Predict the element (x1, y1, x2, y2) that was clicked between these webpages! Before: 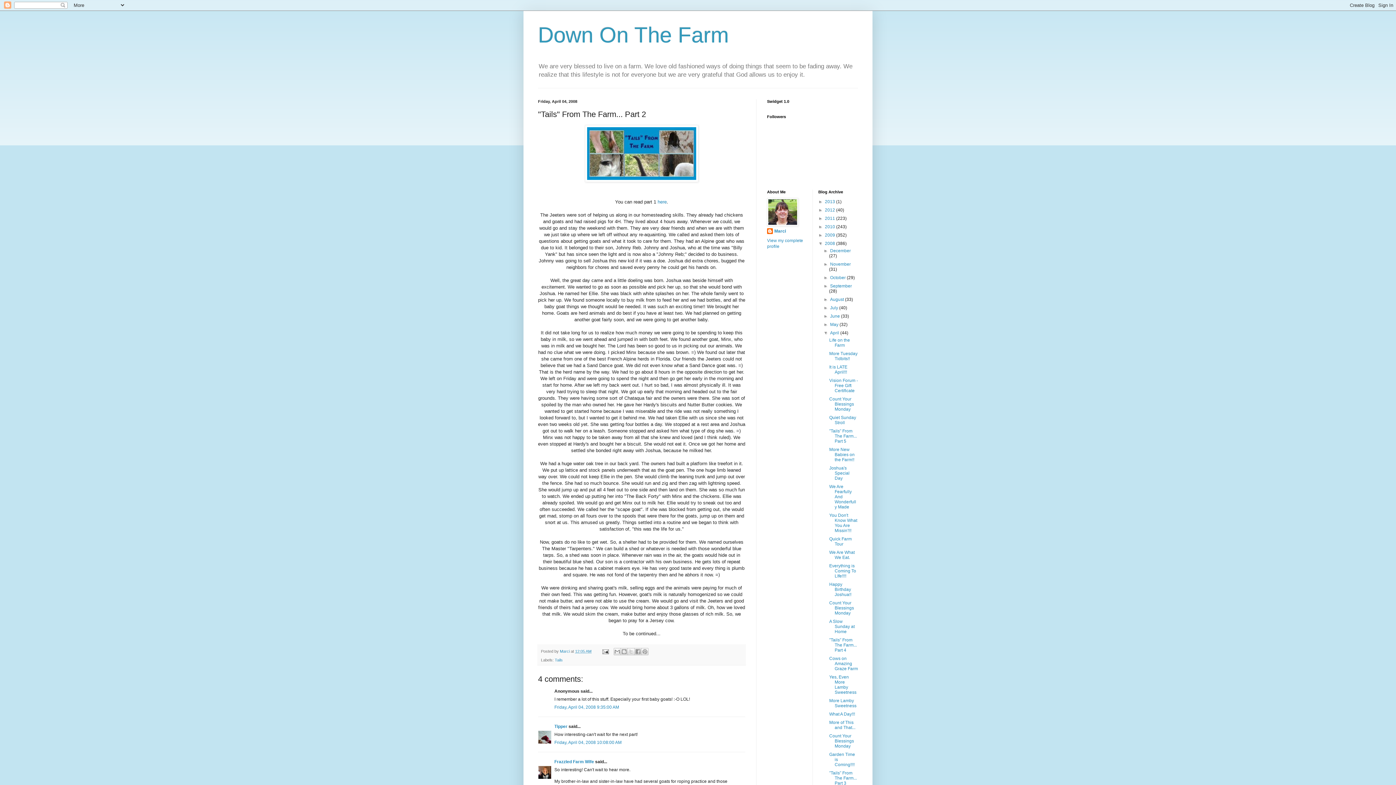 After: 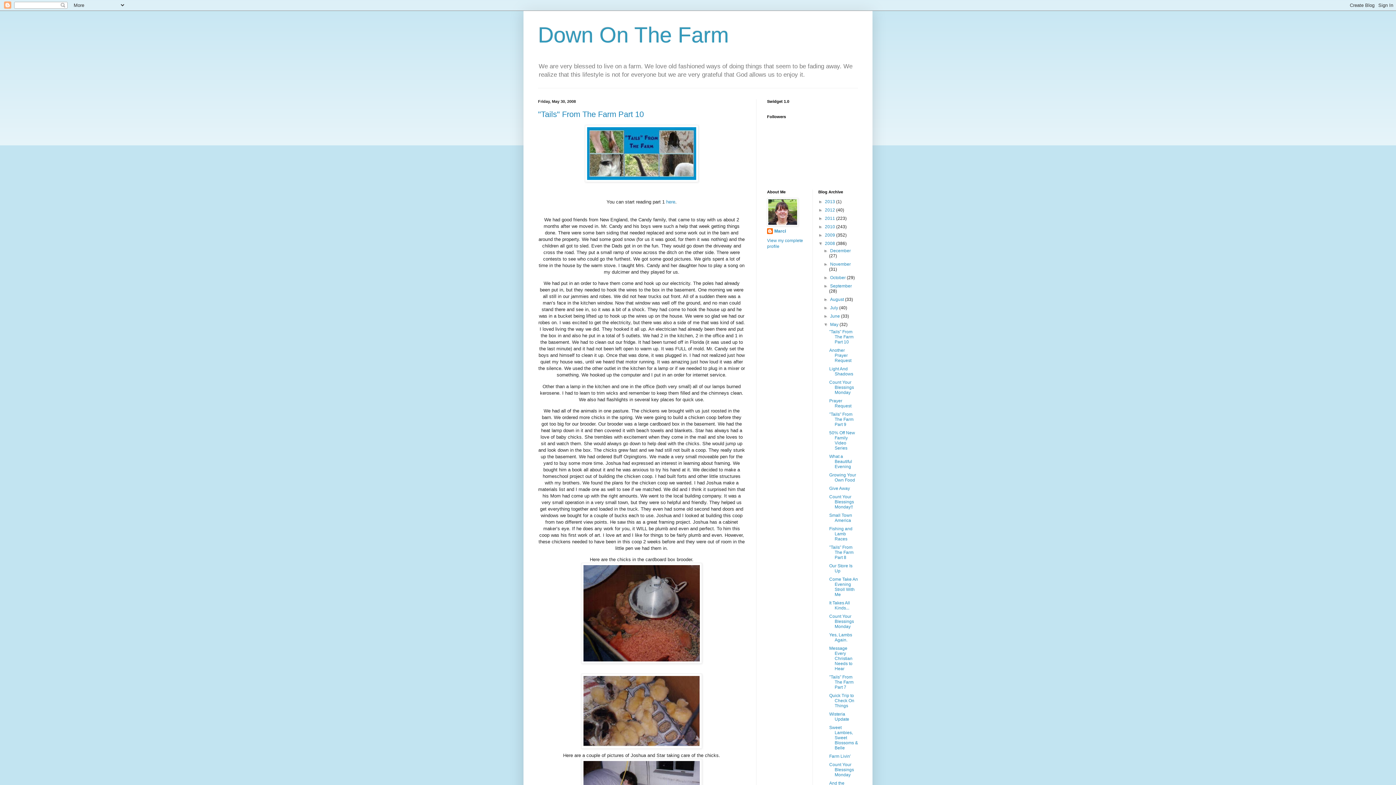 Action: label: May  bbox: (830, 322, 839, 327)